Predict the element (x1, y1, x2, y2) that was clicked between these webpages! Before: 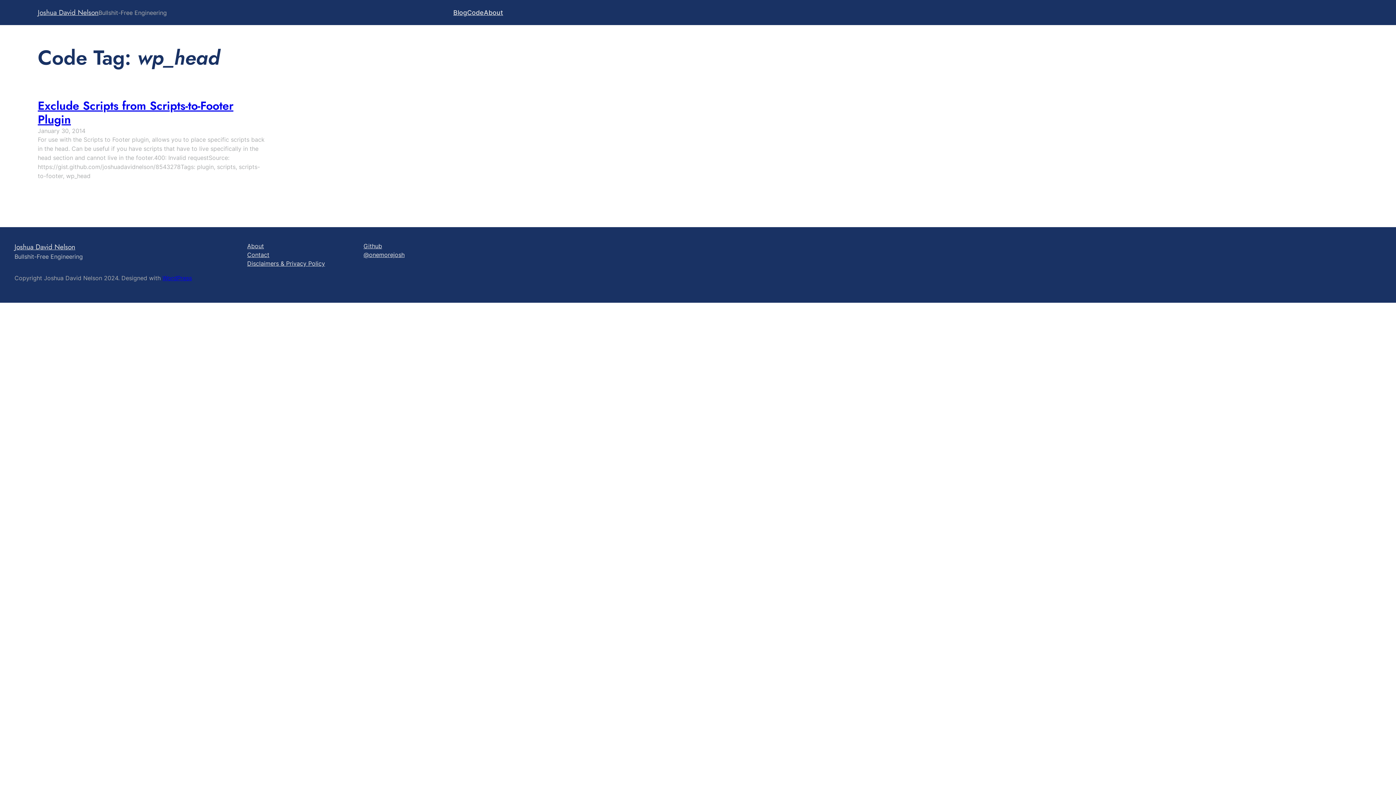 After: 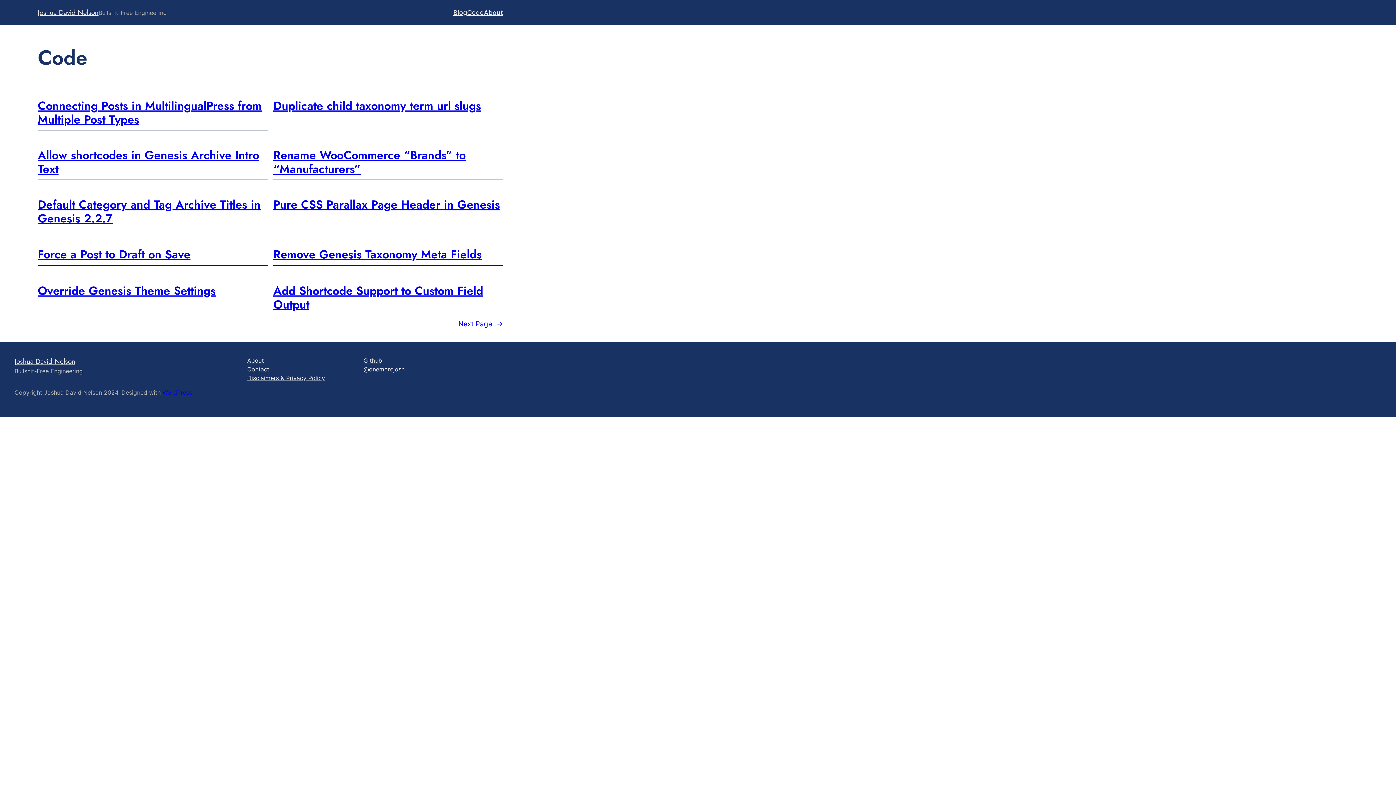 Action: label: Code bbox: (467, 7, 484, 17)